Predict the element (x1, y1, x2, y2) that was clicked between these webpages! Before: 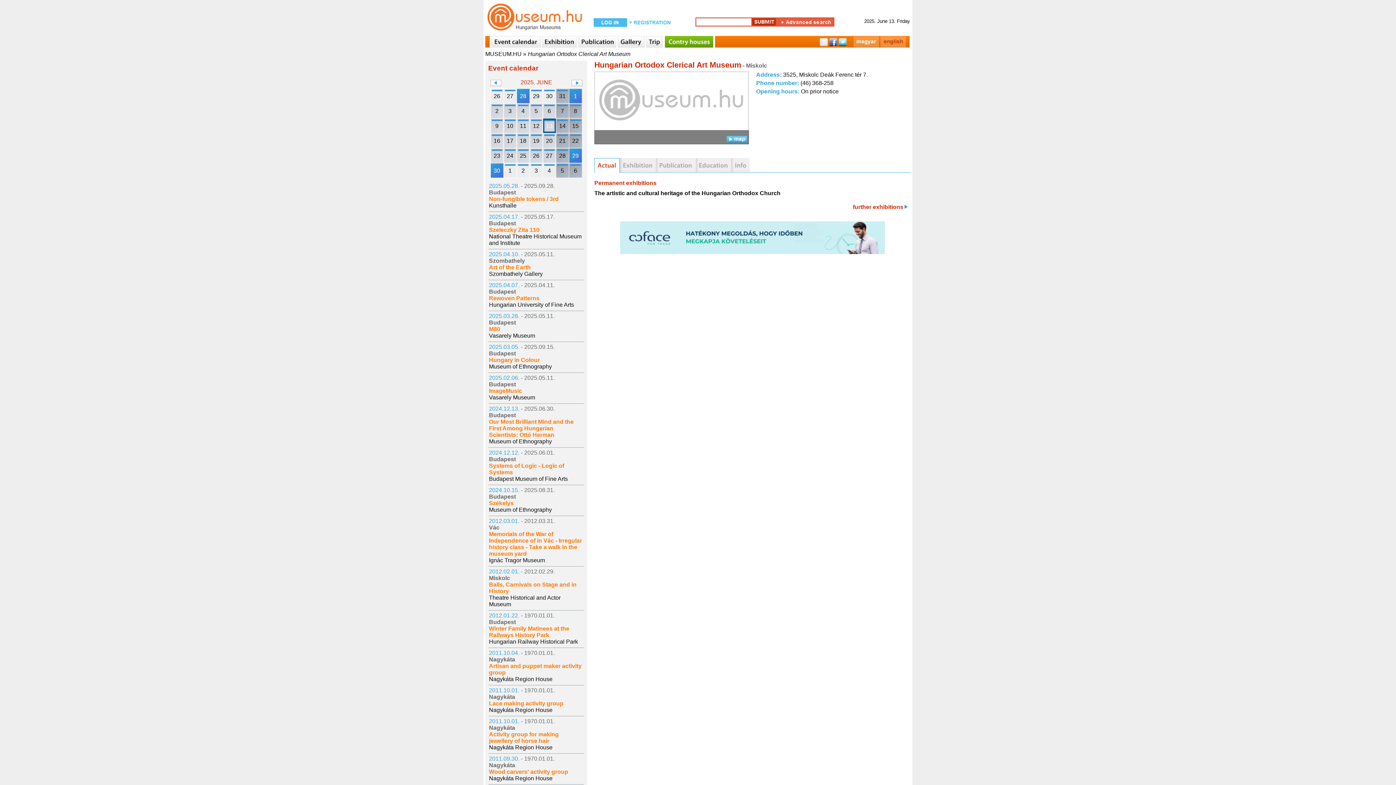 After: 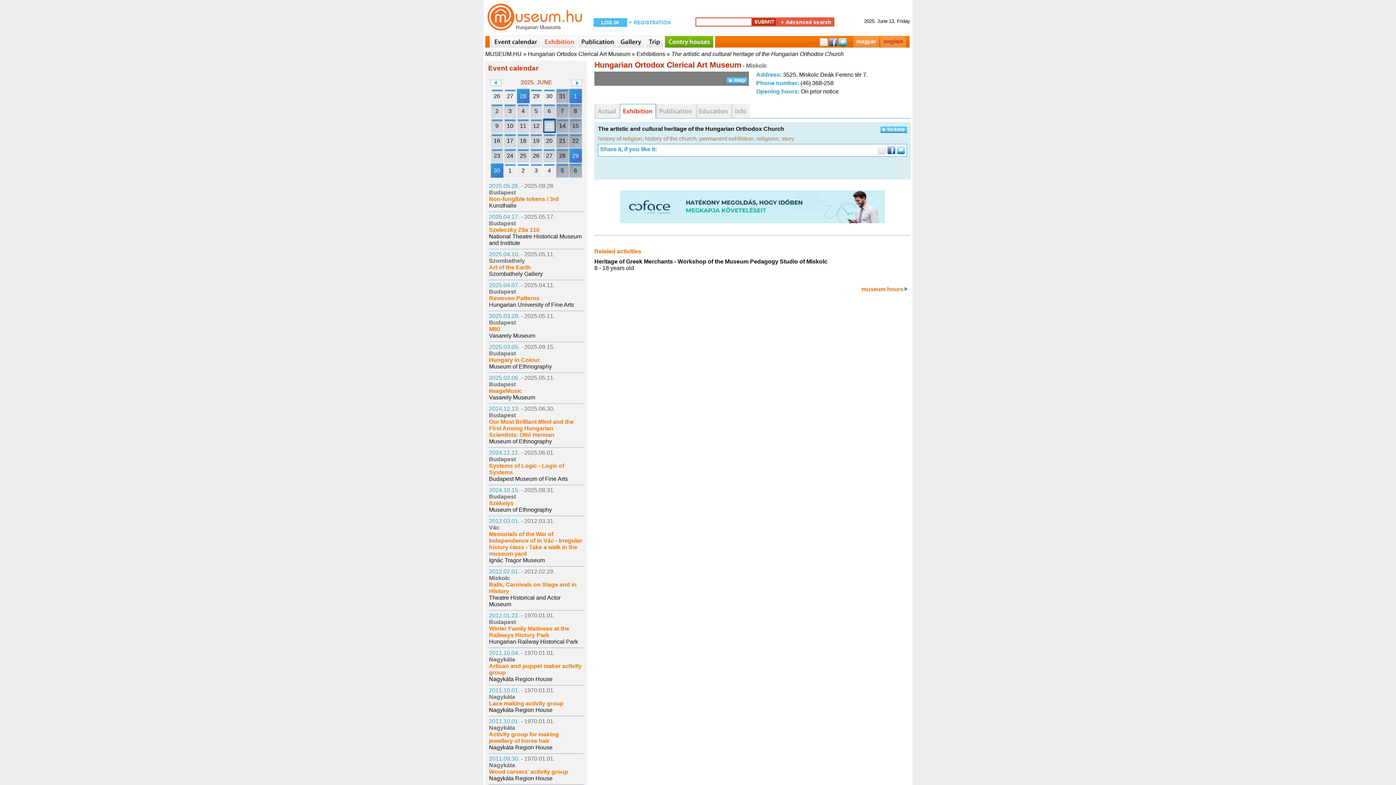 Action: bbox: (594, 190, 780, 196) label: The artistic and cultural heritage of the Hungarian Orthodox Church